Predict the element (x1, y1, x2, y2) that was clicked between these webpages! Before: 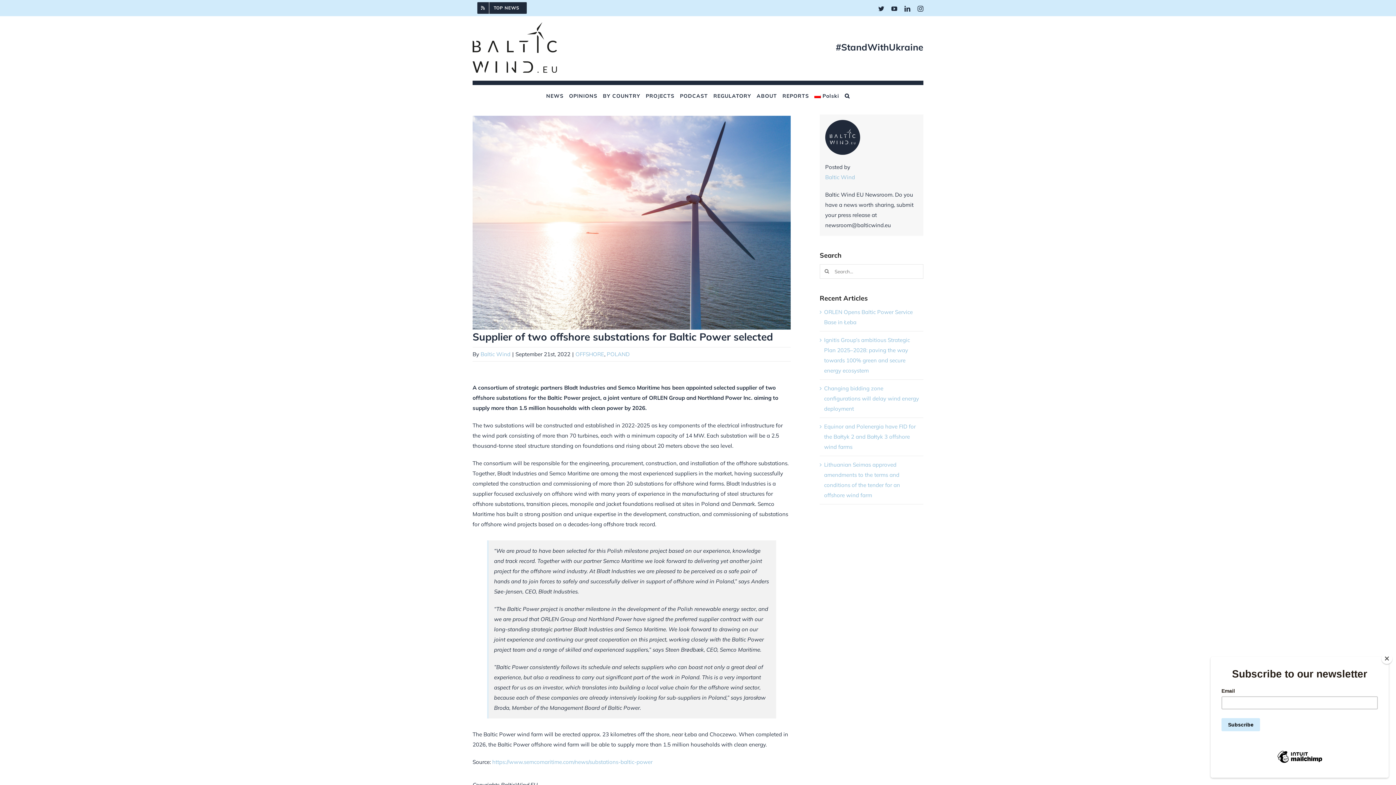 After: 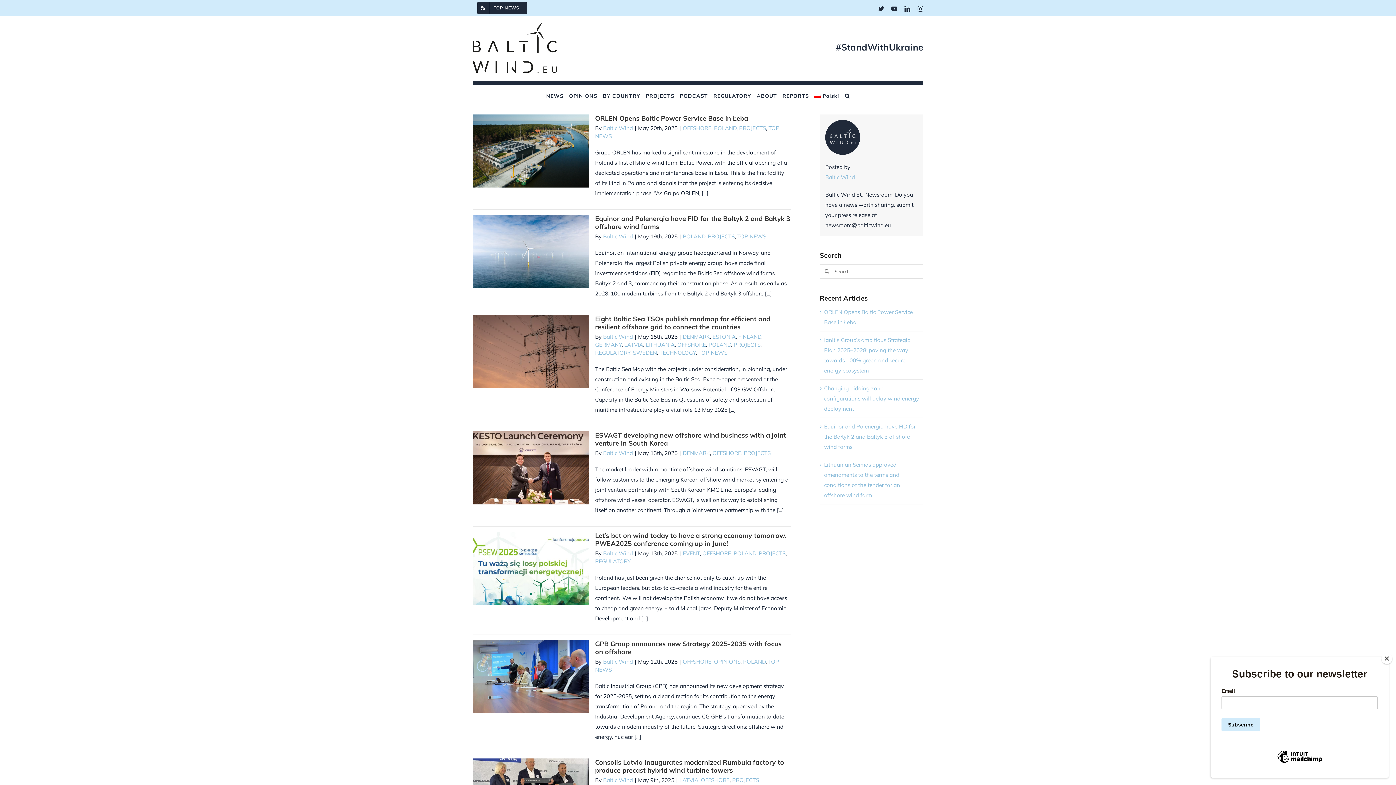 Action: label: Baltic Wind bbox: (825, 173, 855, 180)